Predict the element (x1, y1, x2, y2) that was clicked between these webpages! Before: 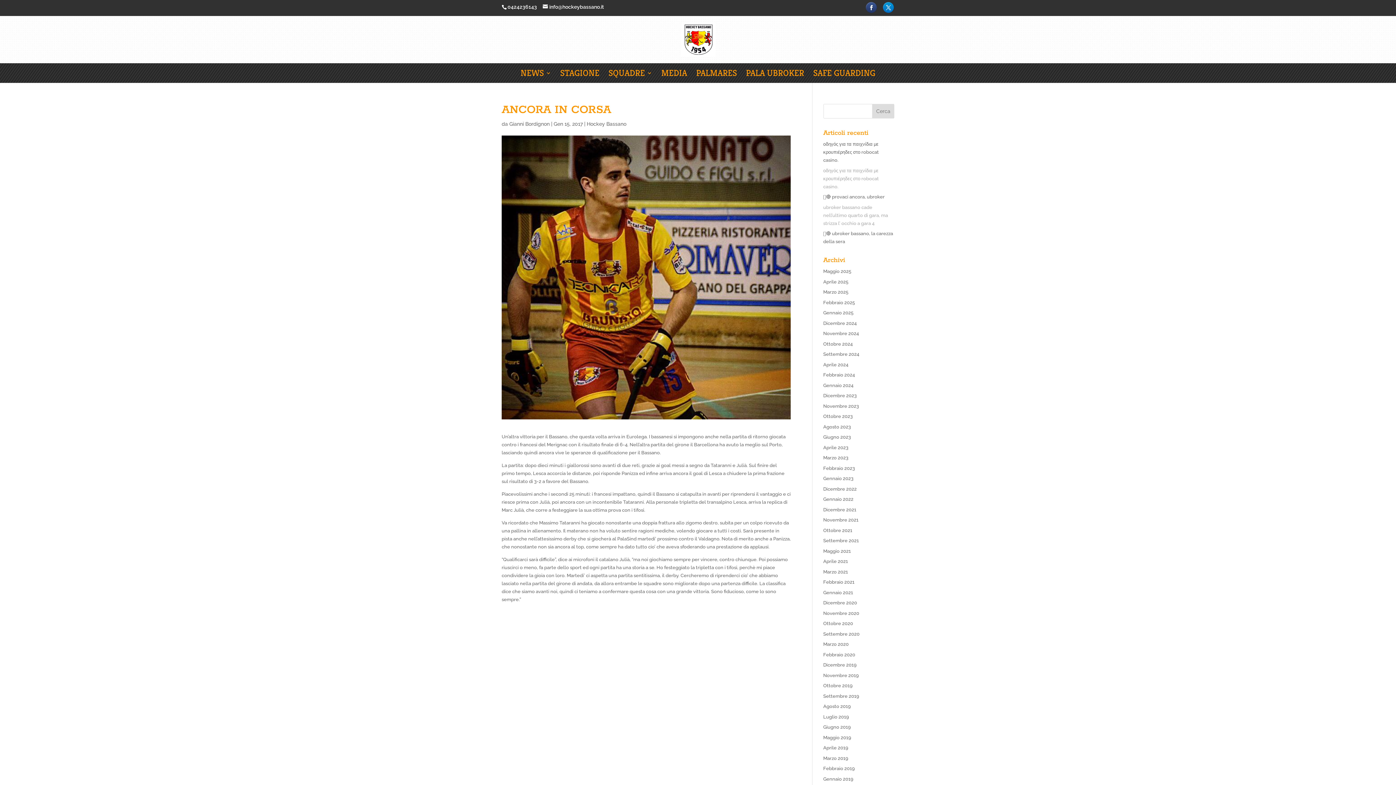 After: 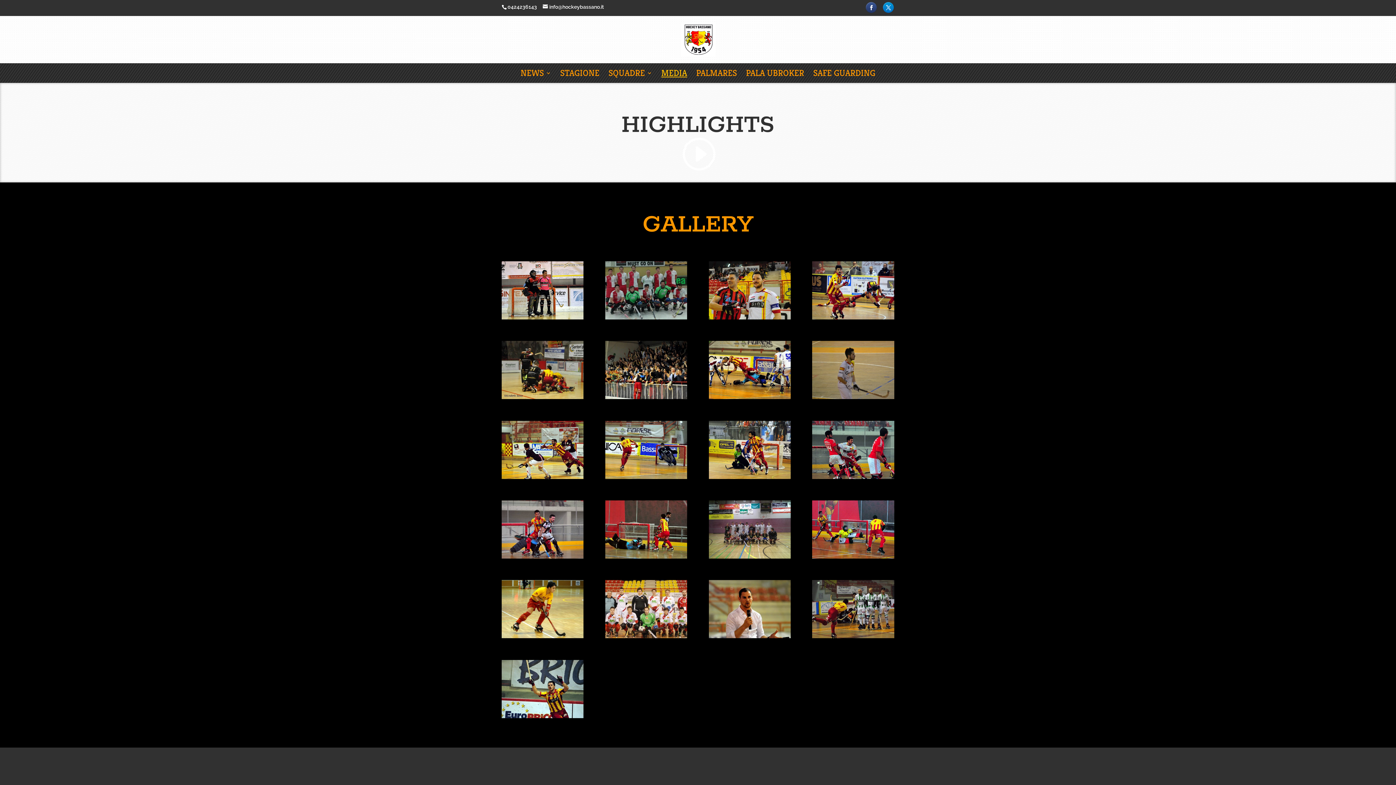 Action: label: MEDIA bbox: (661, 63, 687, 82)